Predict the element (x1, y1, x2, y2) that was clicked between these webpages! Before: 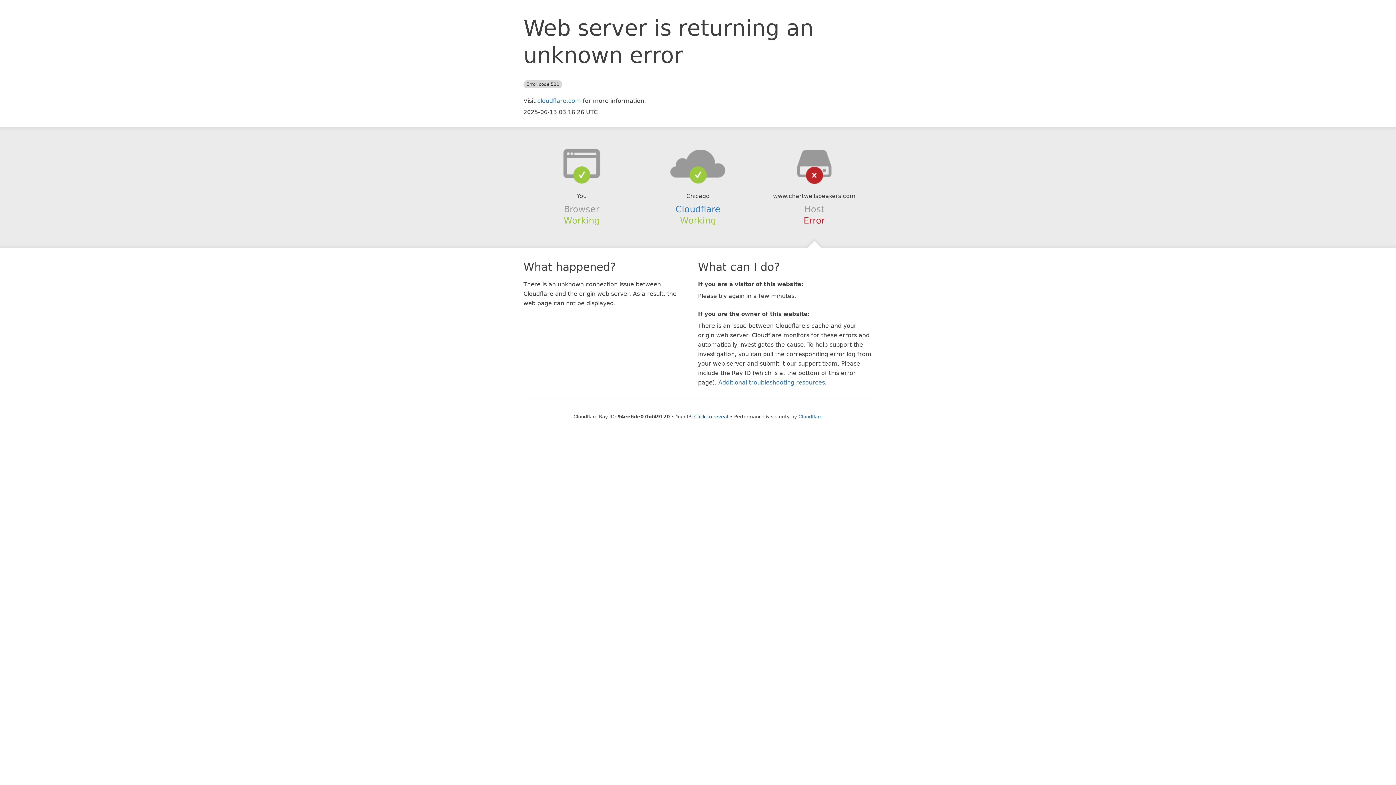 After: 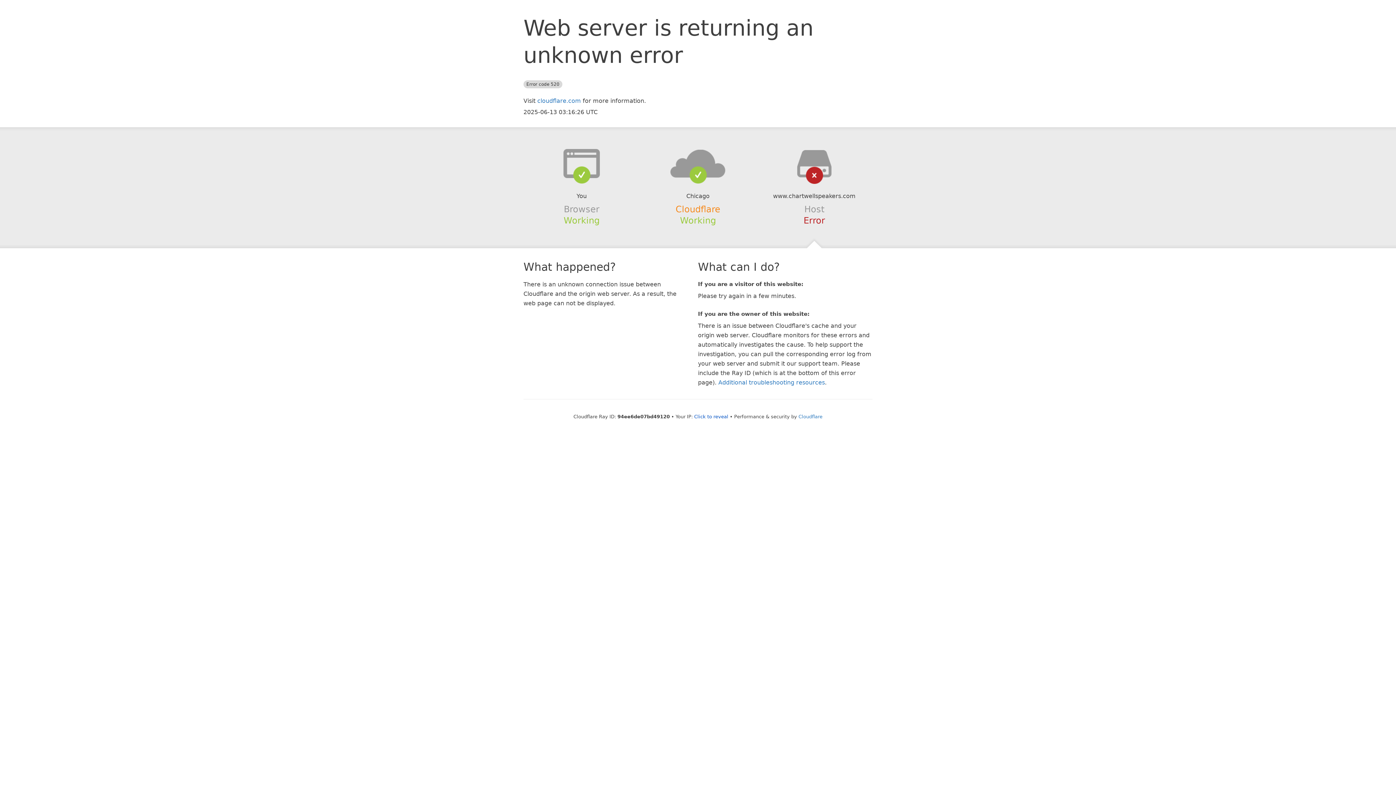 Action: label: Cloudflare bbox: (675, 204, 720, 214)